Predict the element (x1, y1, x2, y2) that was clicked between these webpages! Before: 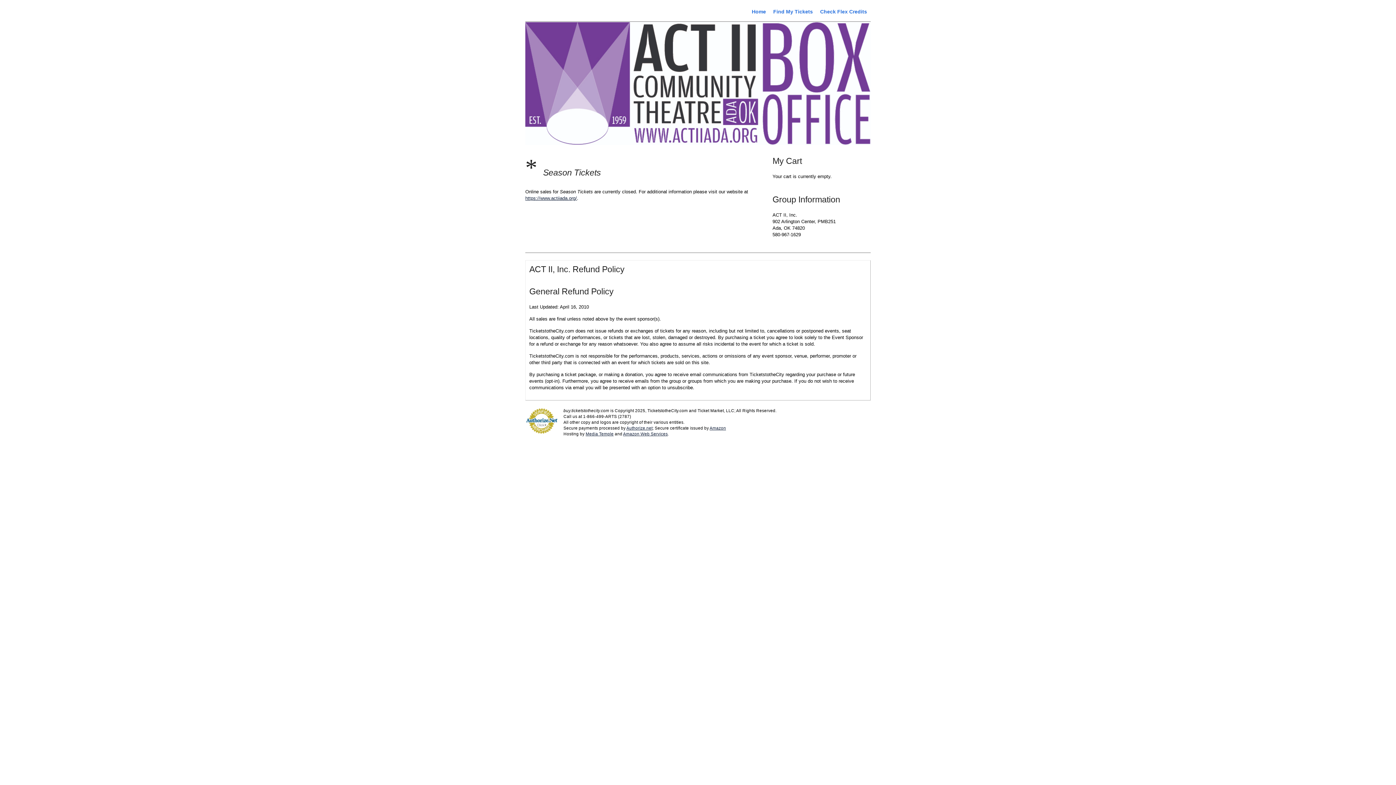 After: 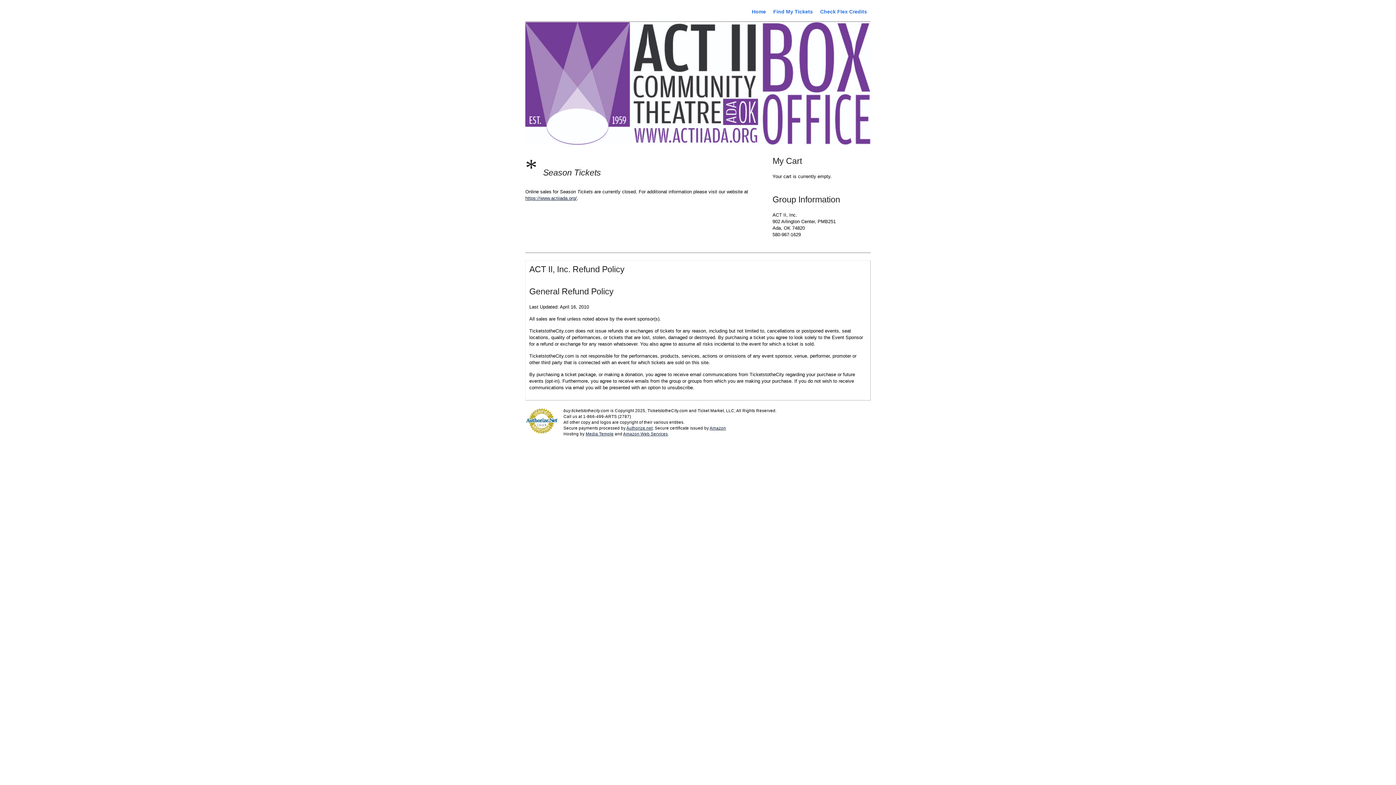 Action: bbox: (525, 431, 558, 434)